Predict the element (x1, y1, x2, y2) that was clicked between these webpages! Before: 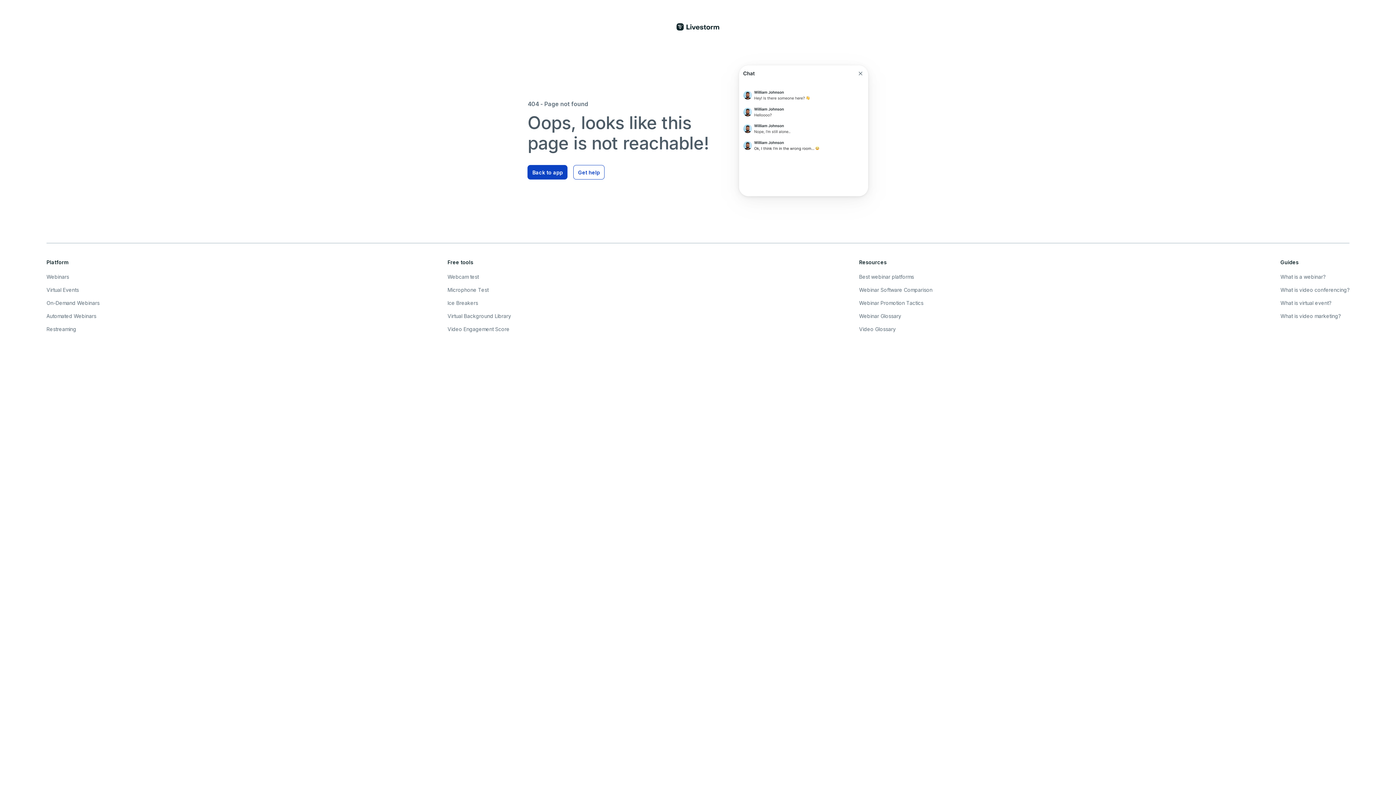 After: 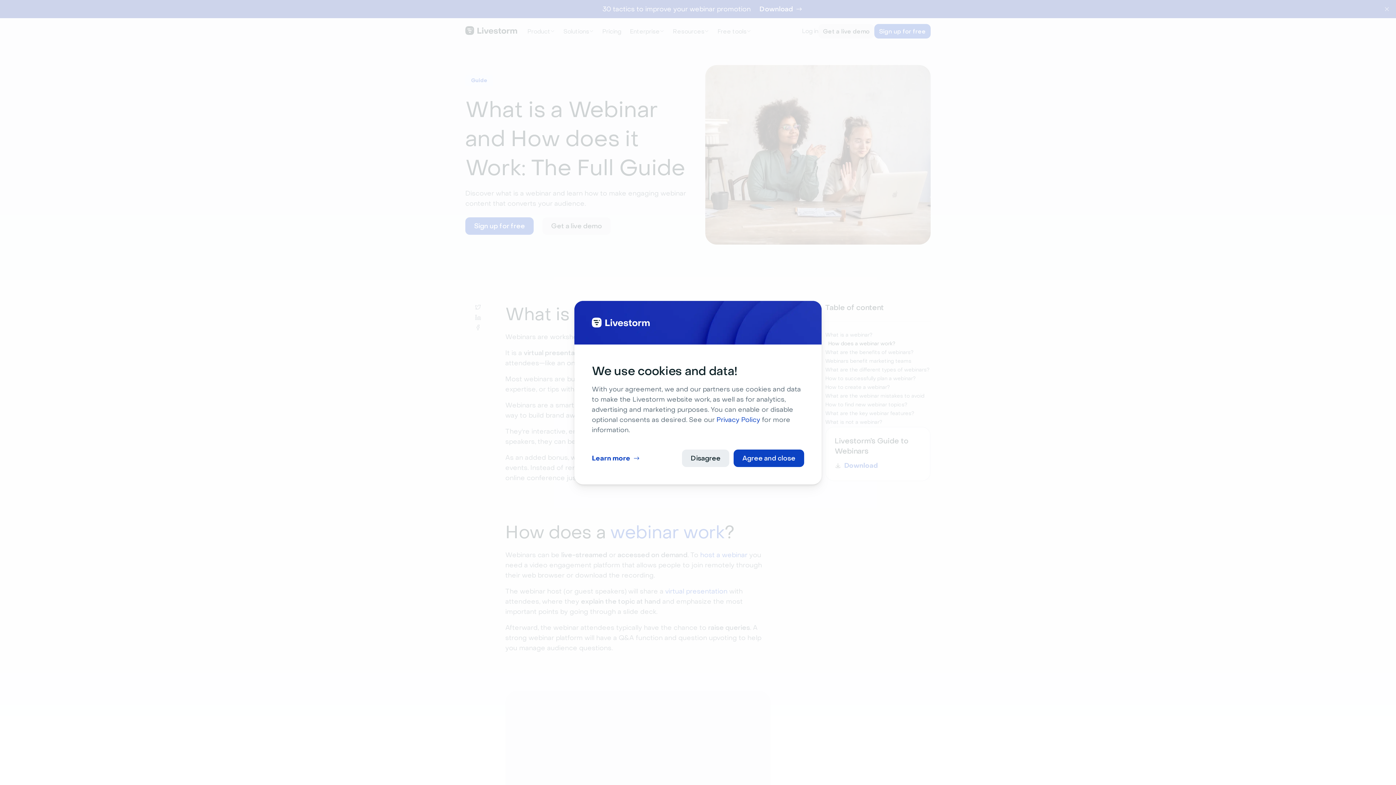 Action: bbox: (1280, 272, 1349, 281) label: What is a webinar?